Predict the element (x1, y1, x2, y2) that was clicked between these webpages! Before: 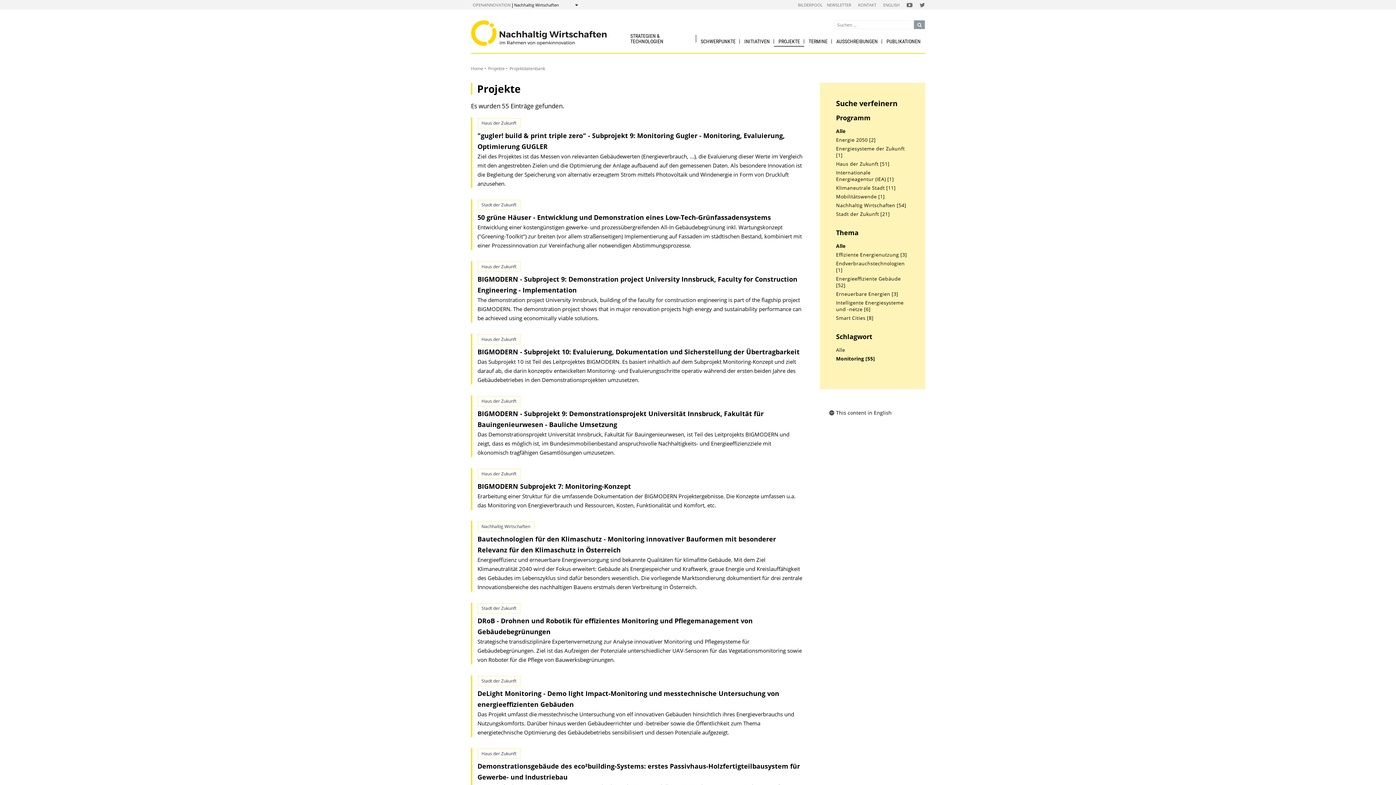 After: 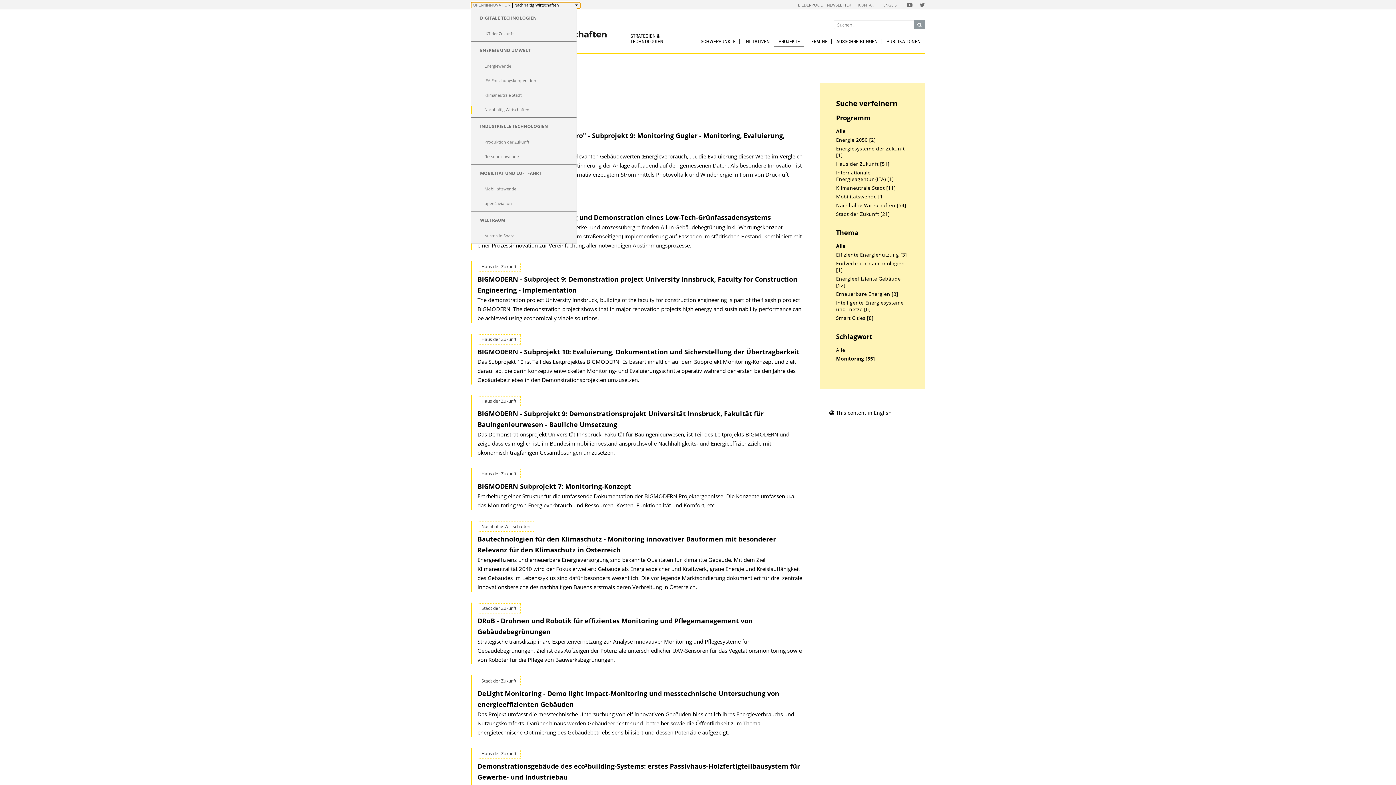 Action: bbox: (471, 2, 580, 8) label: Anzeigen